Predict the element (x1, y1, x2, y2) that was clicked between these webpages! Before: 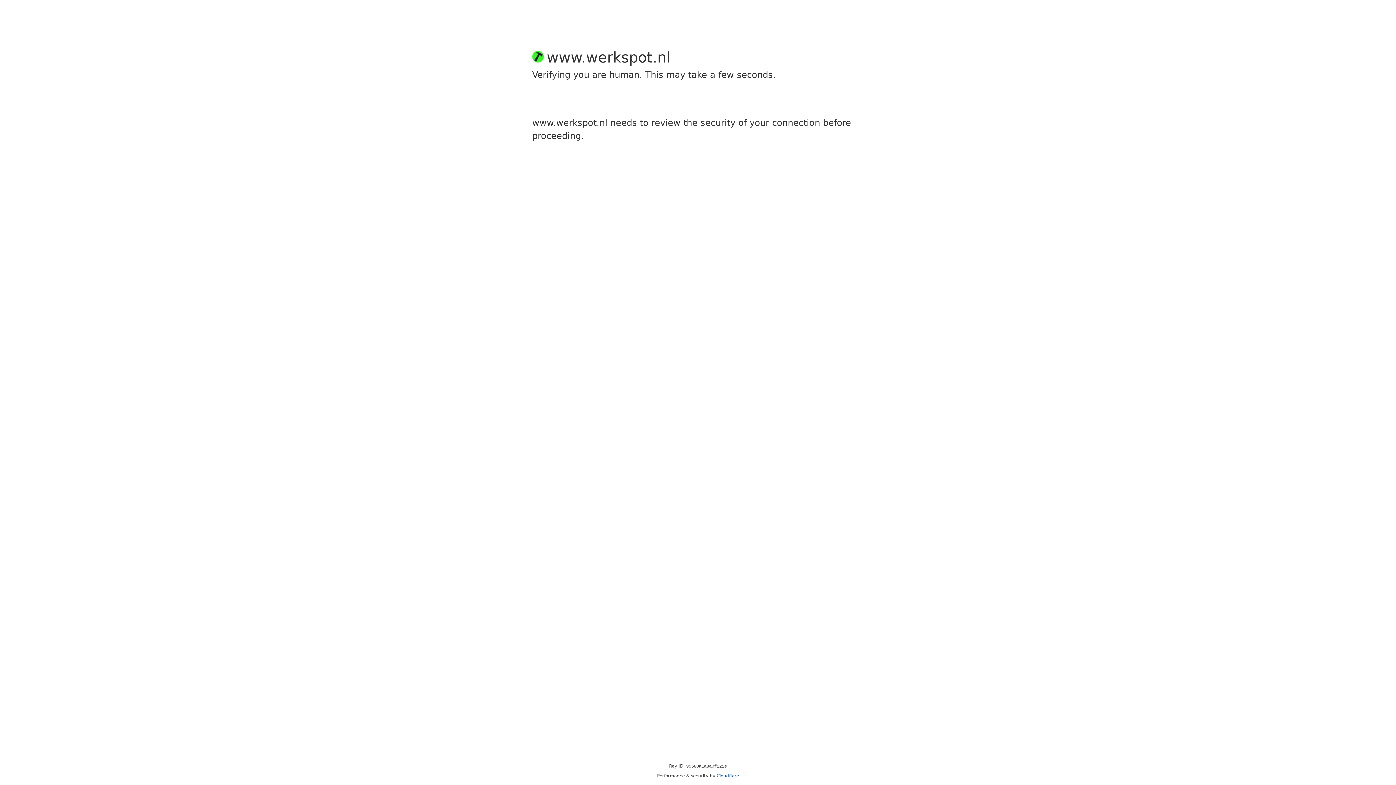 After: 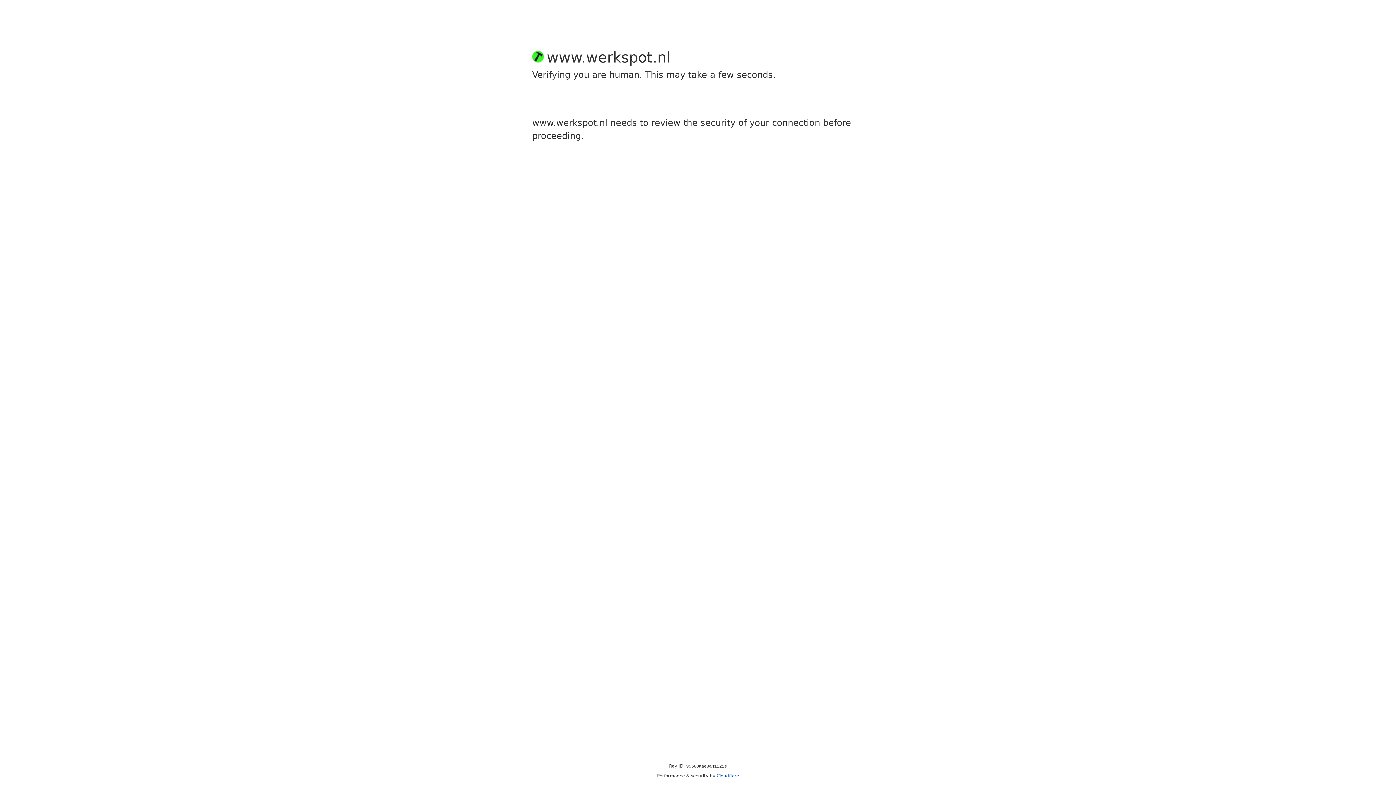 Action: label: Cloudflare bbox: (716, 773, 739, 778)